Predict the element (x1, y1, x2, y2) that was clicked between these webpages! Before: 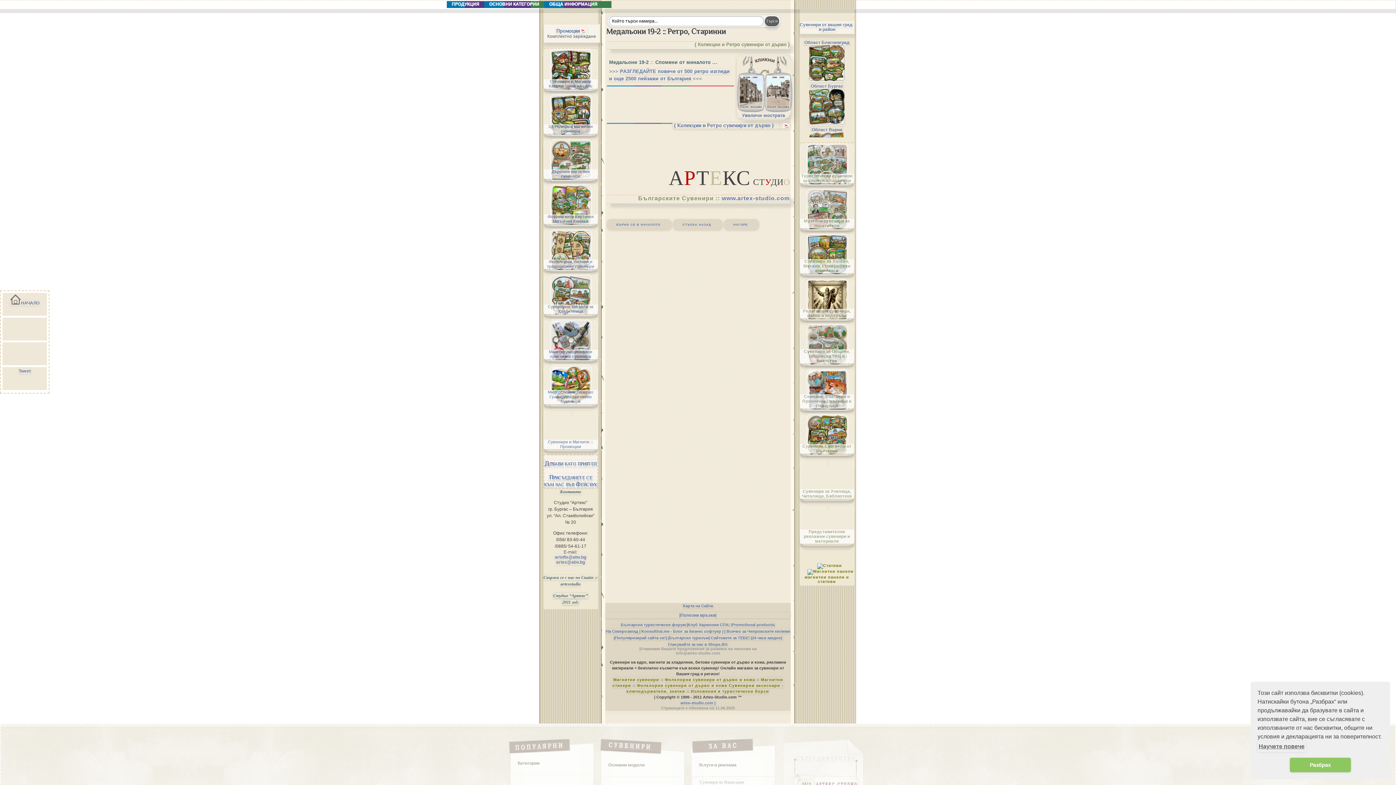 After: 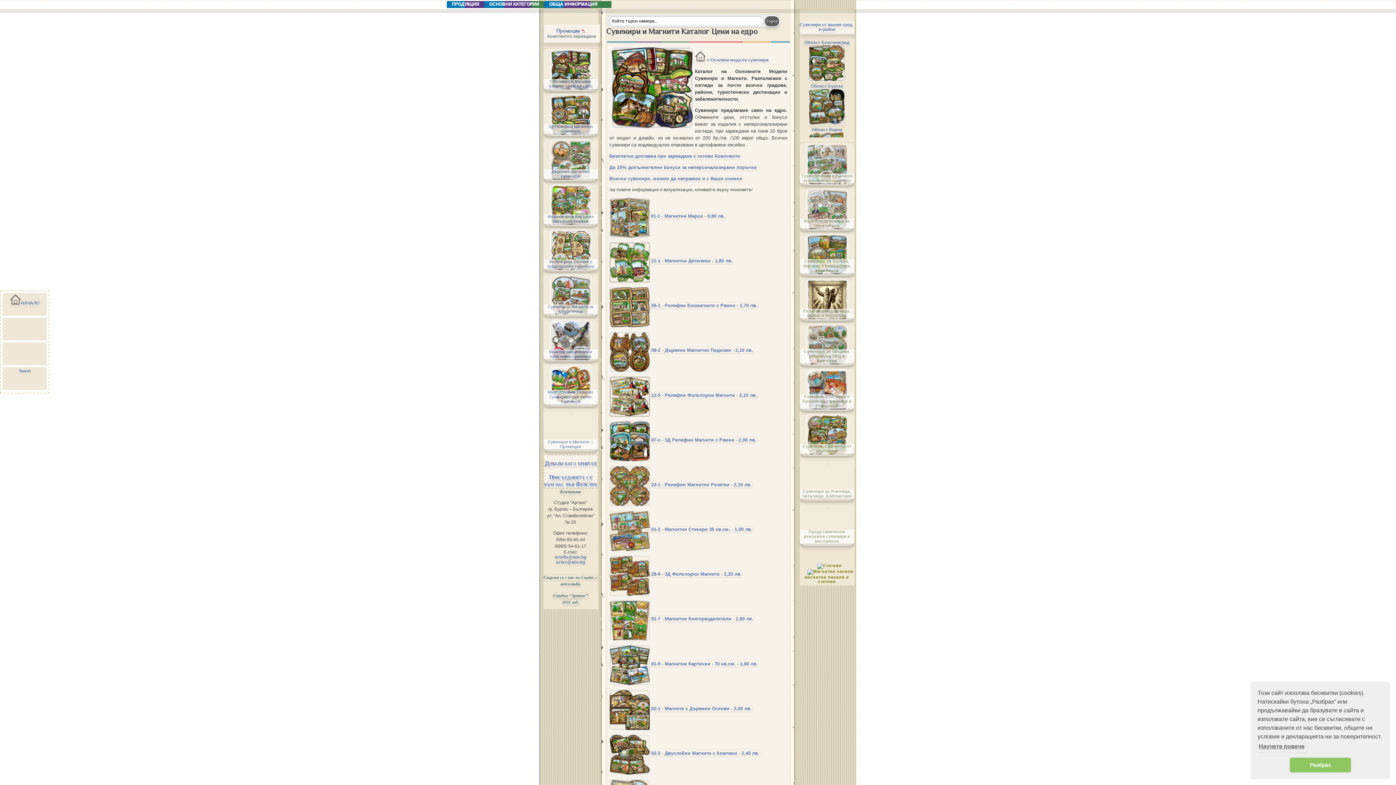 Action: bbox: (550, 87, 591, 91) label: Сувенири и Магнити Каталог Цени на едро